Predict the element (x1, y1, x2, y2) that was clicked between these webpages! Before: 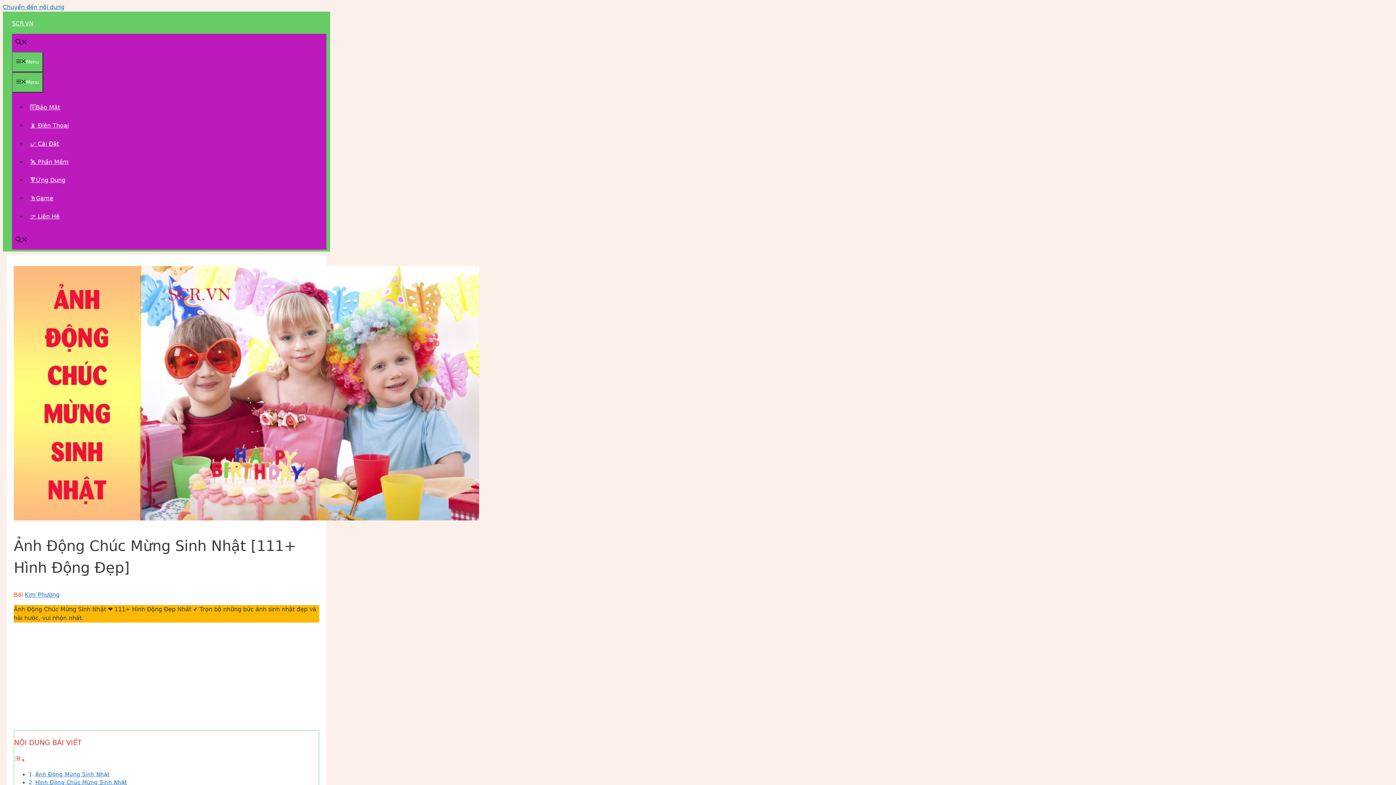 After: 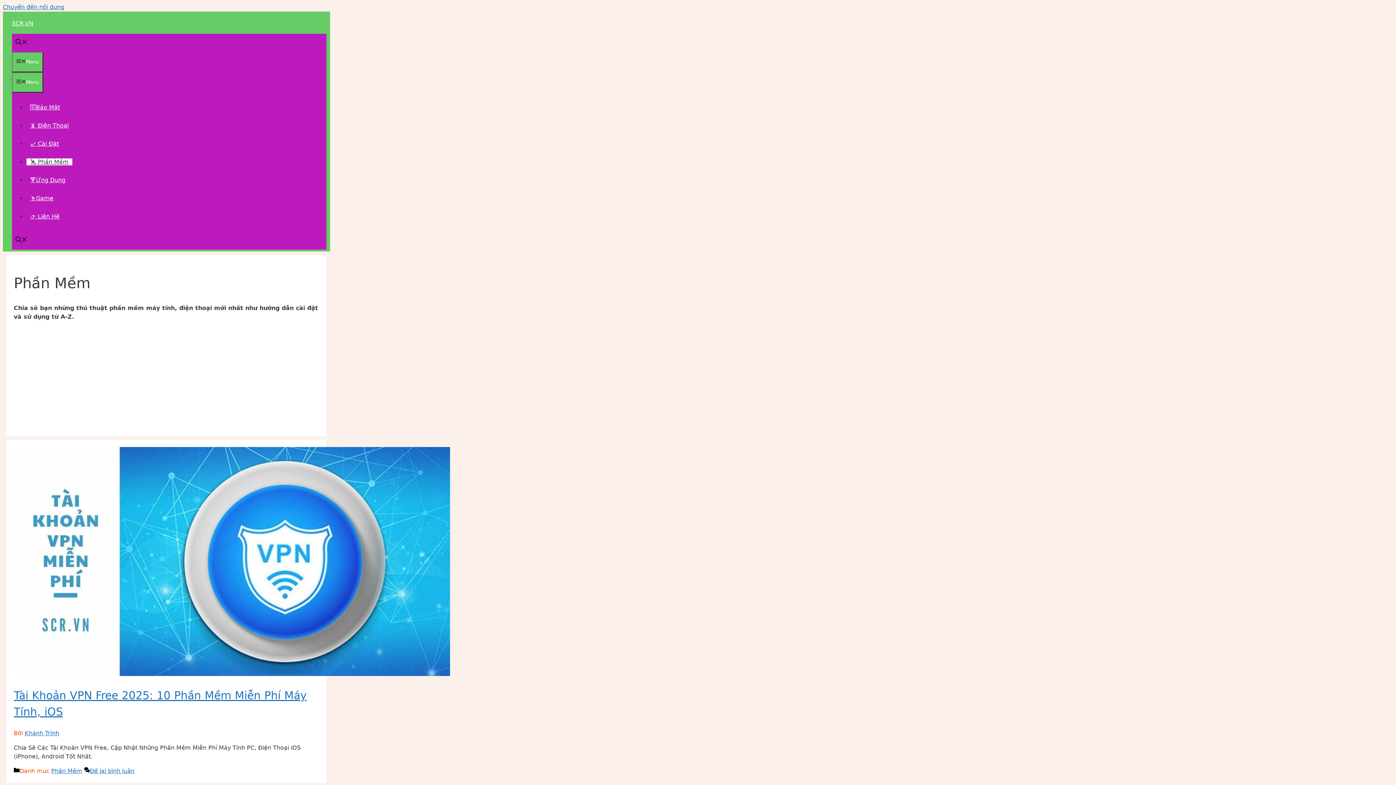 Action: label: 🛰 Phần Mềm bbox: (26, 158, 72, 165)